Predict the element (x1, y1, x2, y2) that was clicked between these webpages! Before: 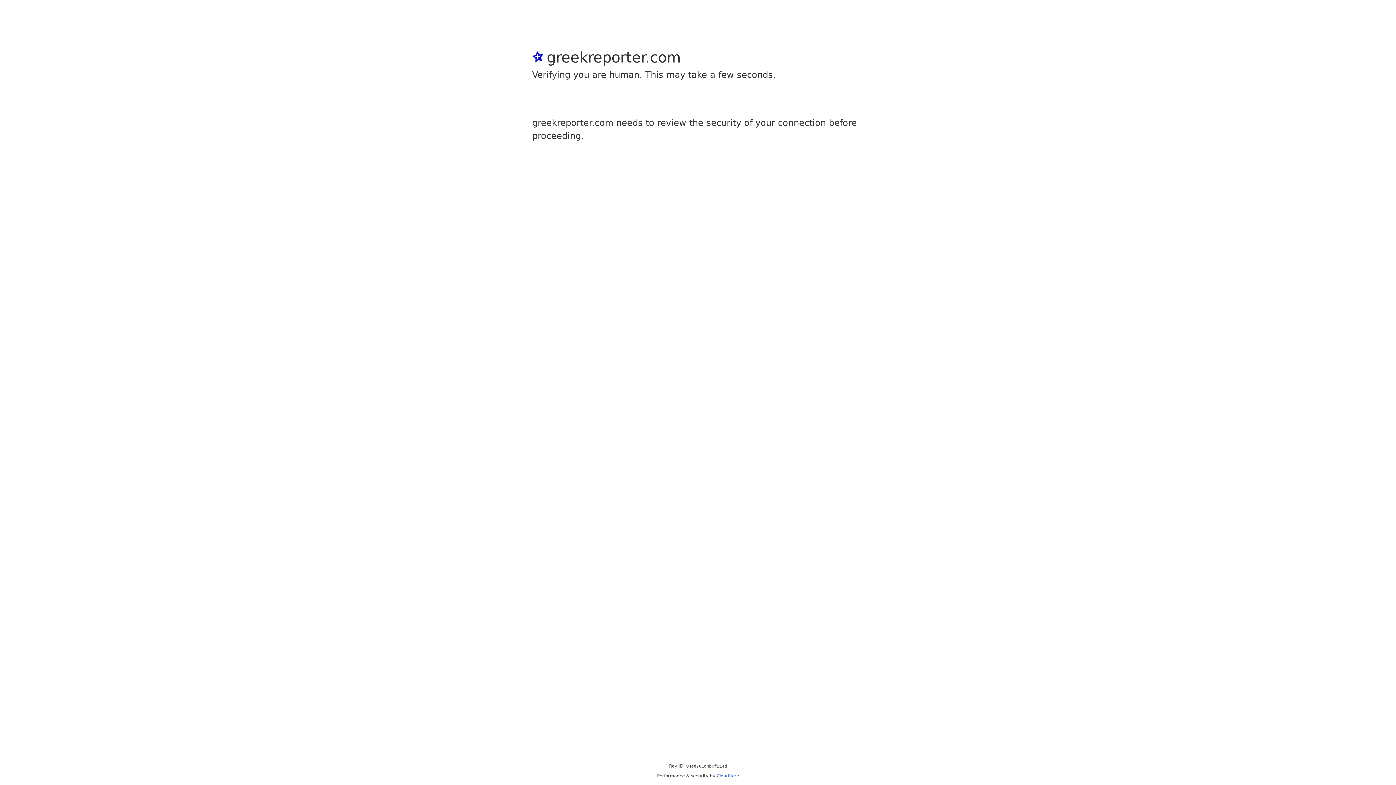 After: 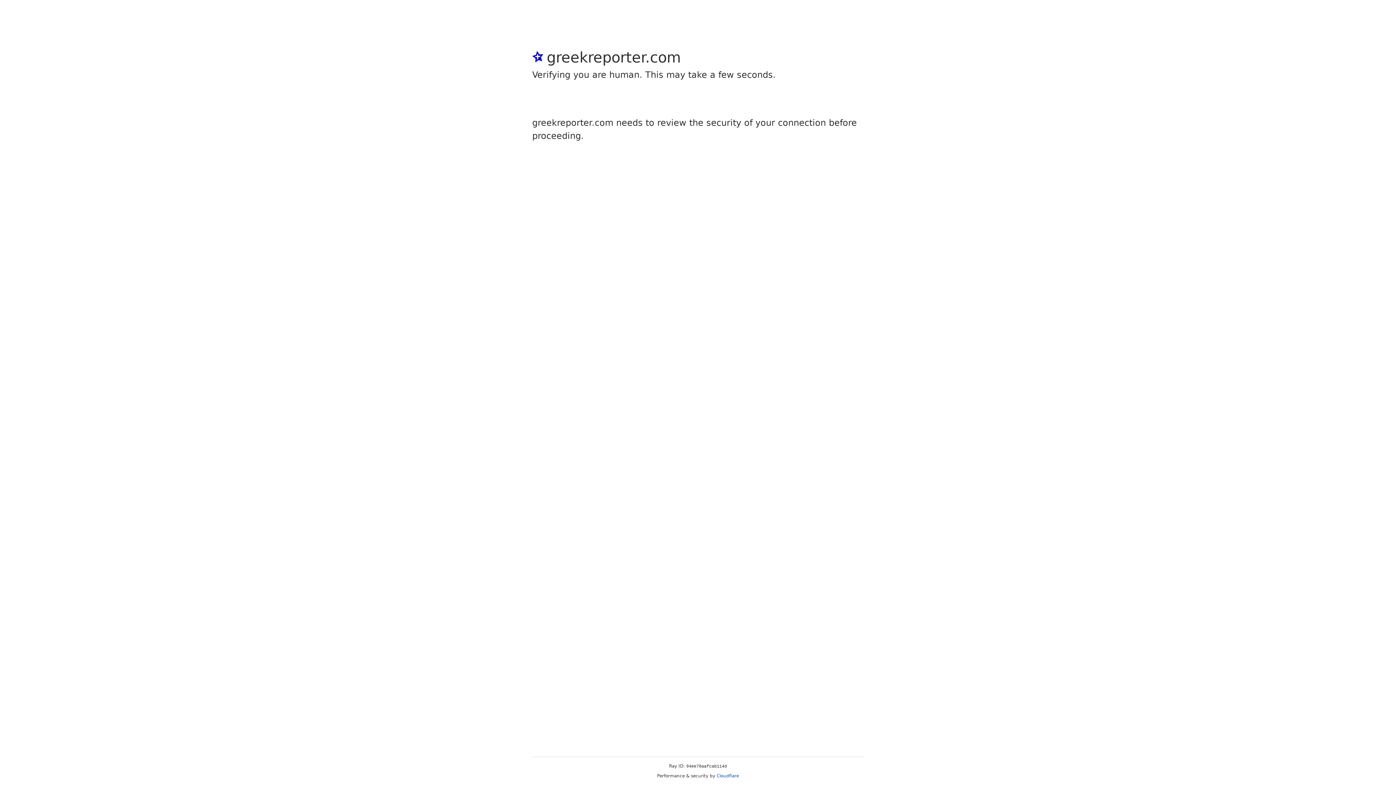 Action: label: Cloudflare bbox: (716, 773, 739, 778)